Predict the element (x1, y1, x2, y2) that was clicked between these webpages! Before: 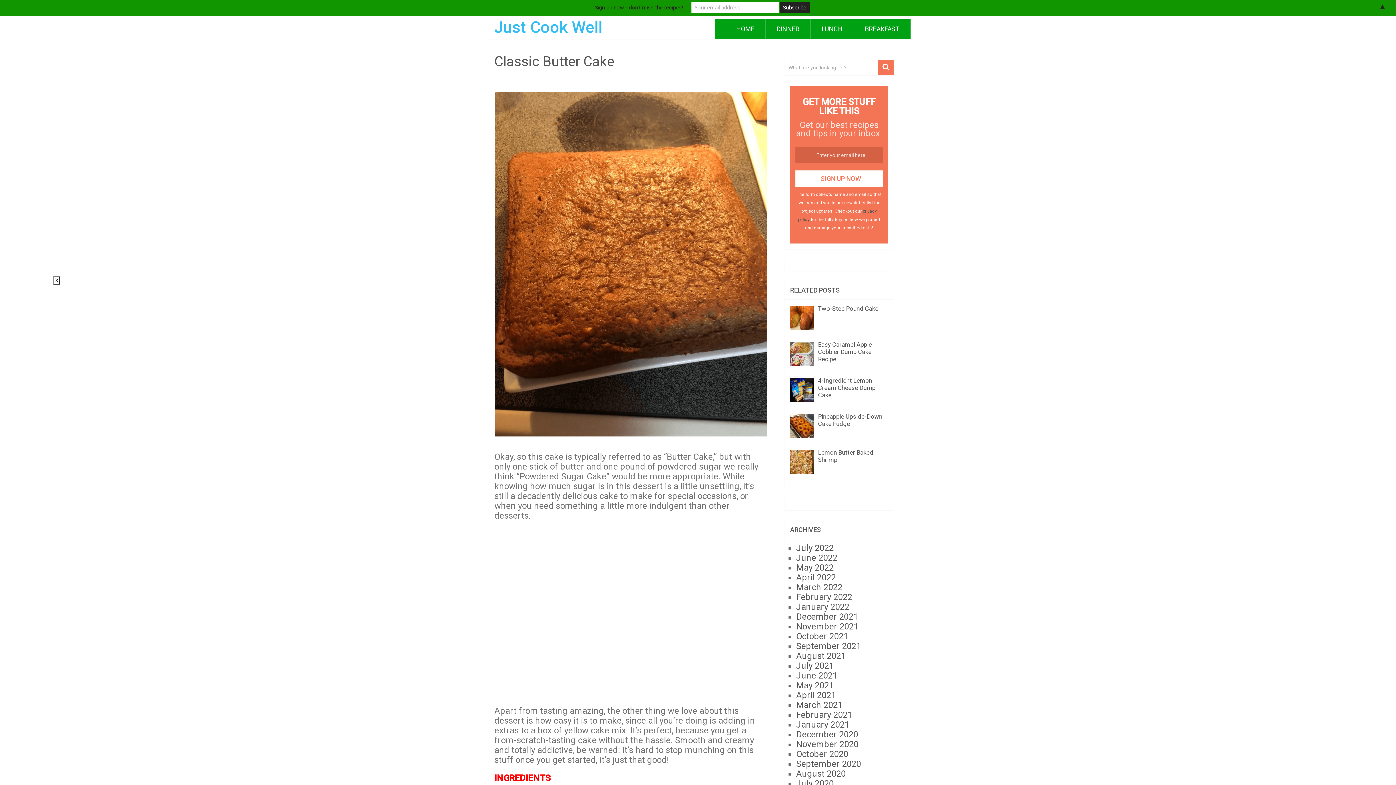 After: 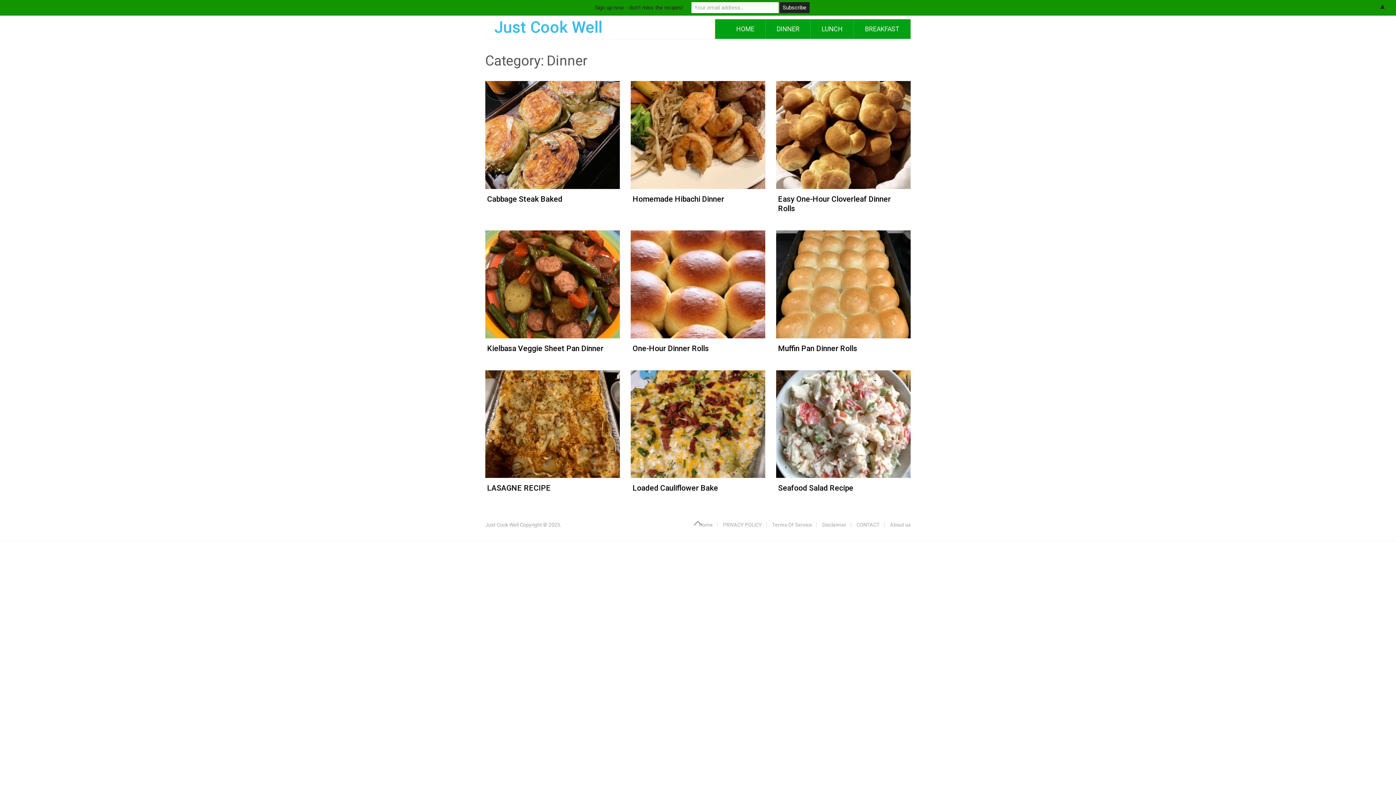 Action: label: DINNER bbox: (765, 19, 810, 38)